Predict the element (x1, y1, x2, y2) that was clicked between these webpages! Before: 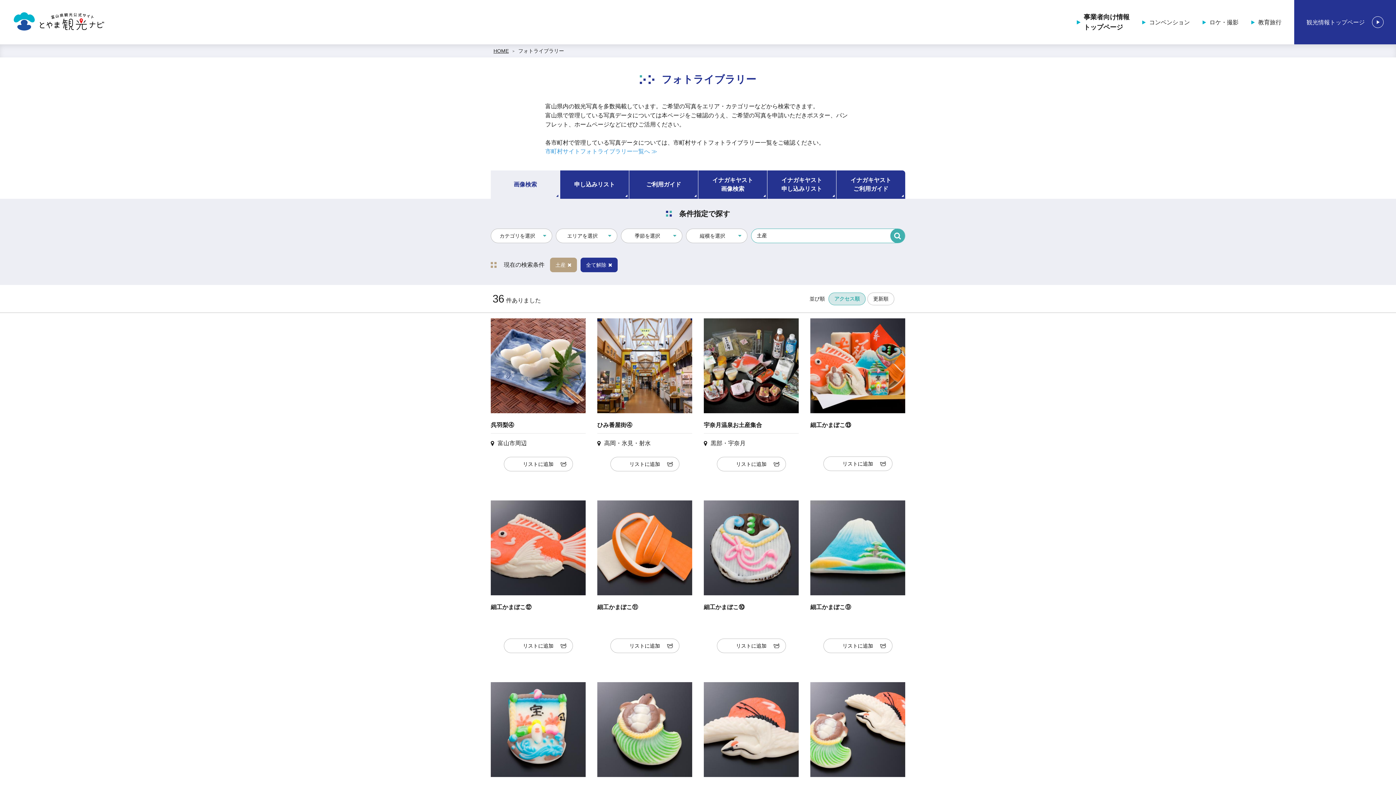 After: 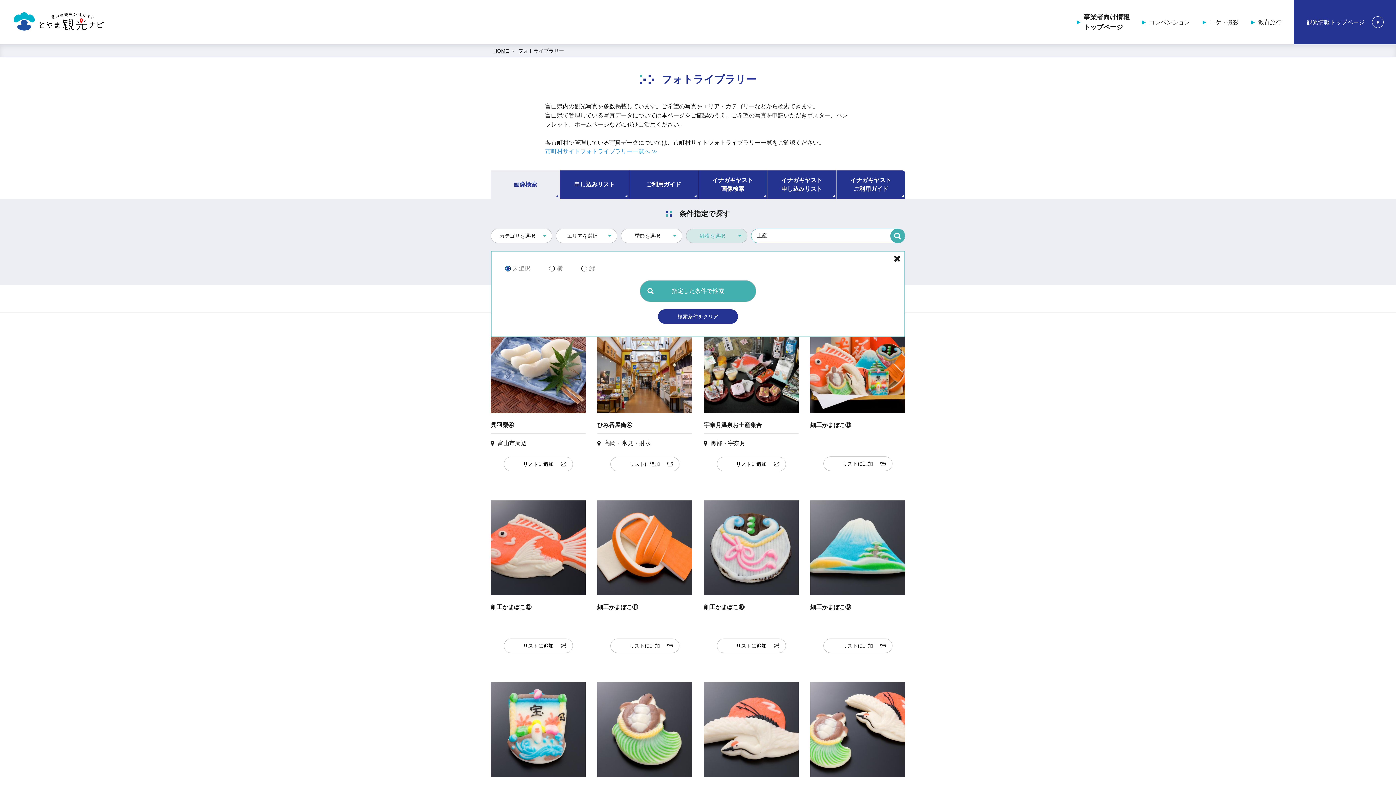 Action: label: 縦横を選択 bbox: (686, 228, 747, 243)